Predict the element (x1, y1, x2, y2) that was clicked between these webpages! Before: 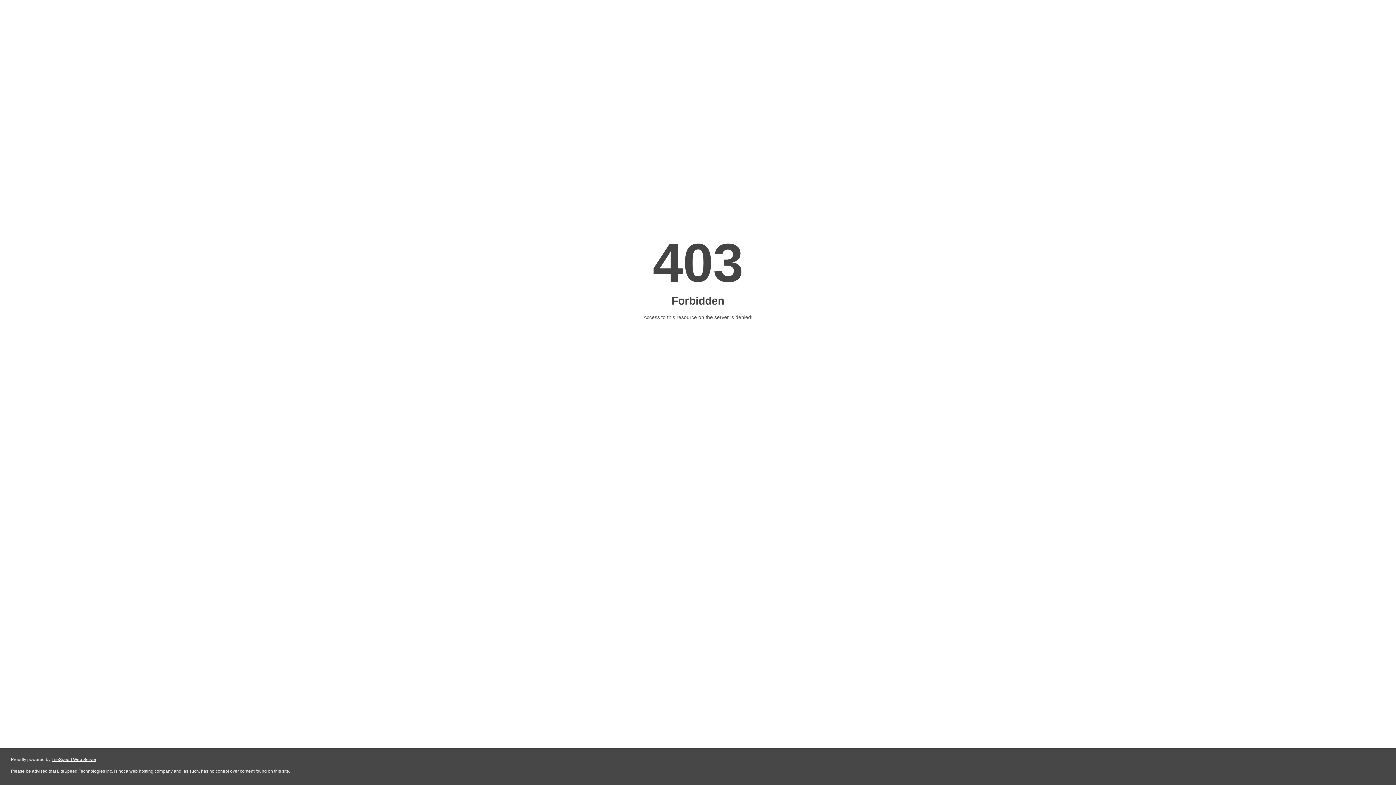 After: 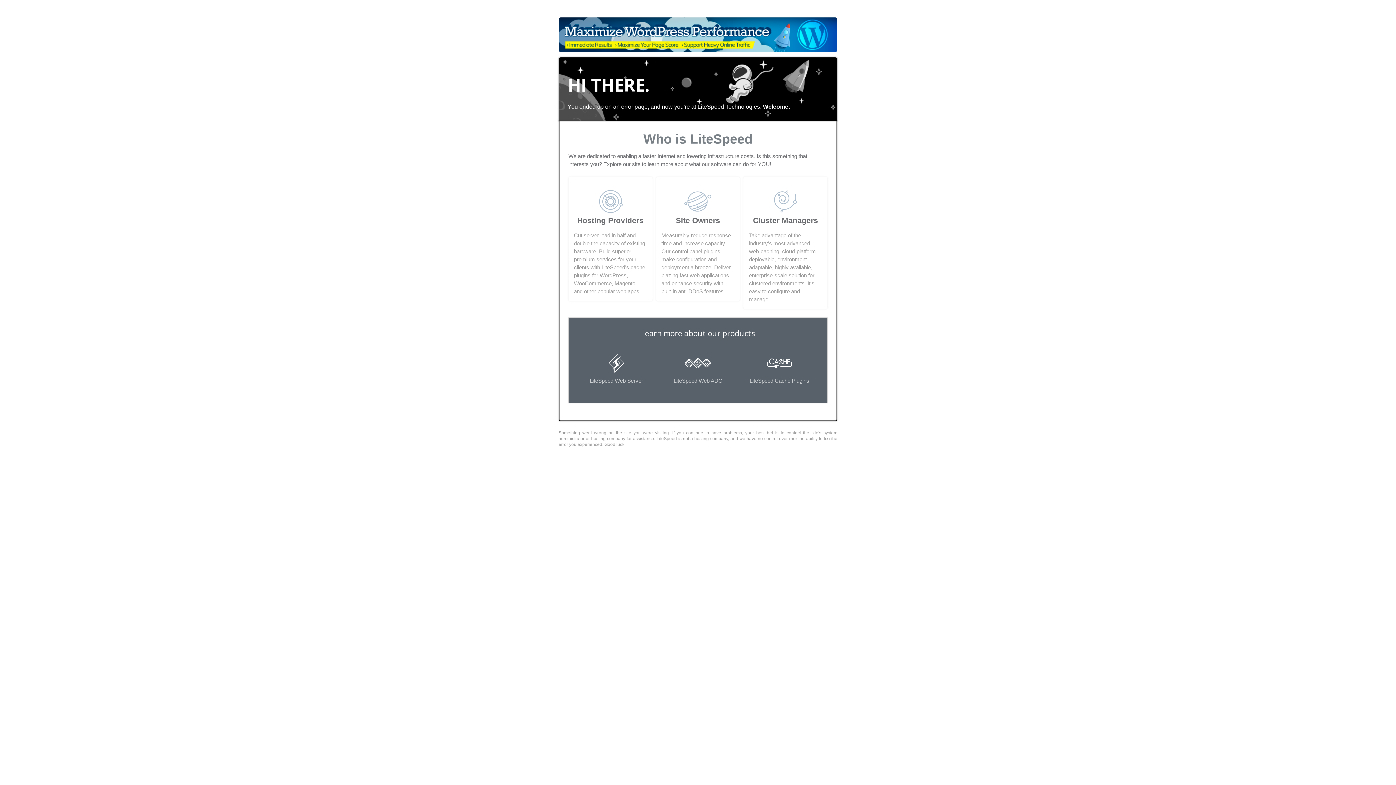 Action: bbox: (51, 757, 96, 762) label: LiteSpeed Web Server